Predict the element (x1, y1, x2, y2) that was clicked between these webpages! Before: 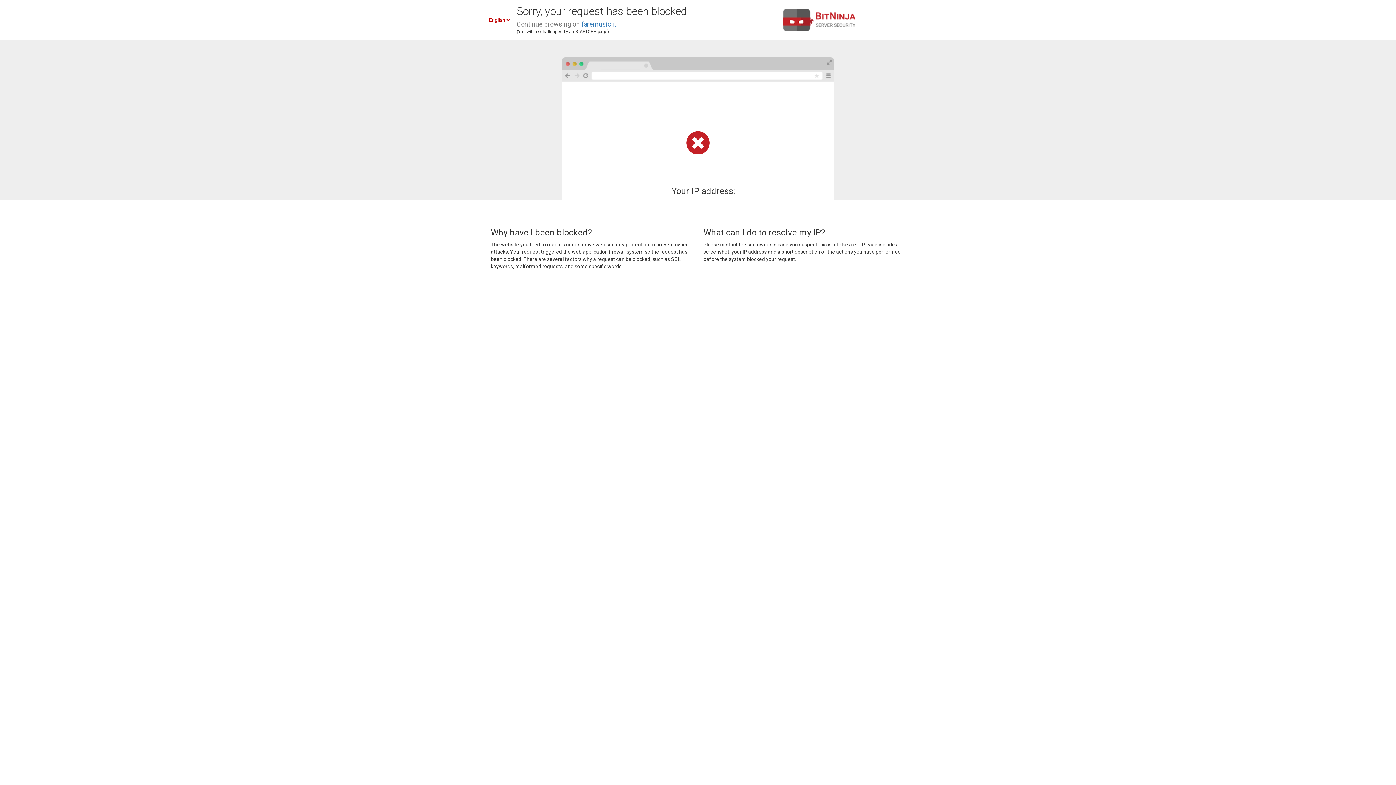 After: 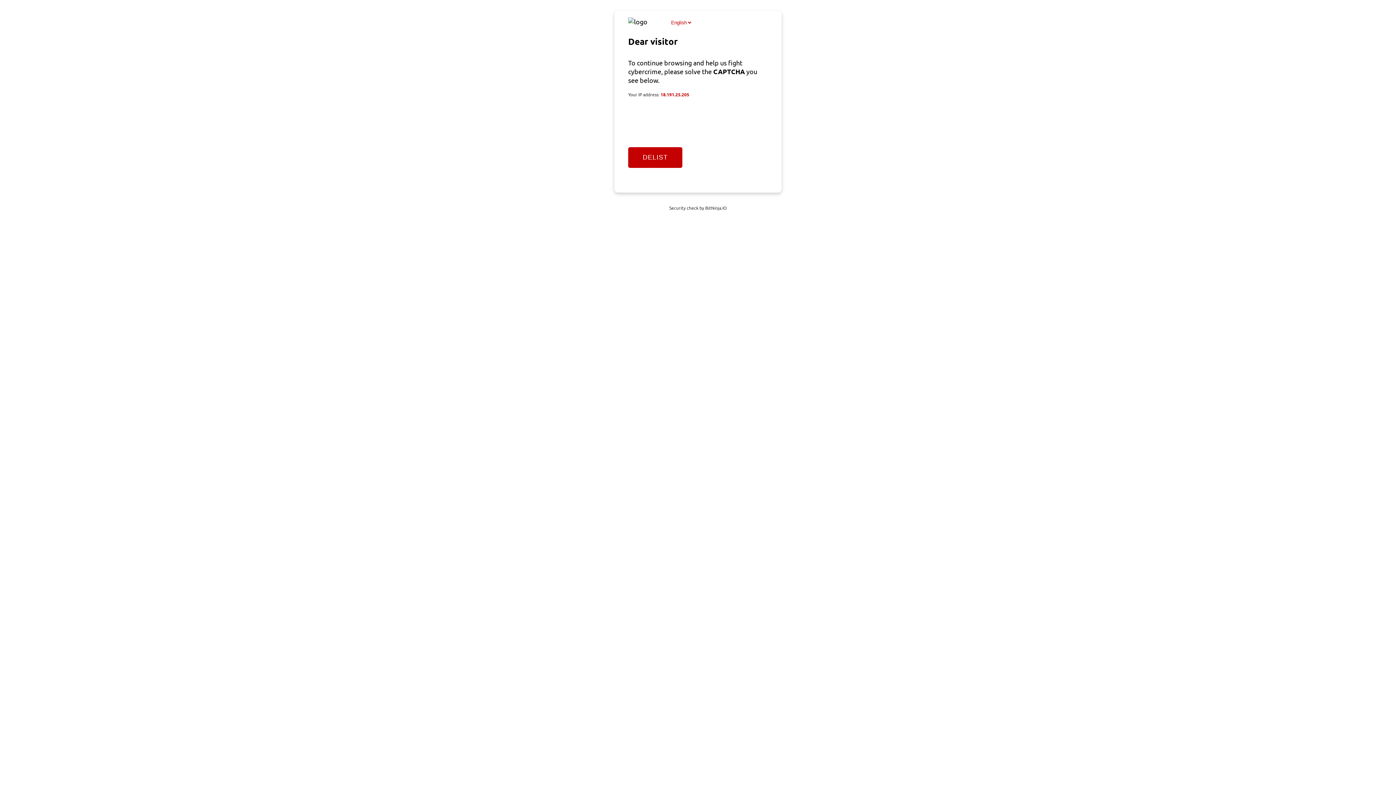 Action: bbox: (581, 20, 616, 28) label: faremusic.it